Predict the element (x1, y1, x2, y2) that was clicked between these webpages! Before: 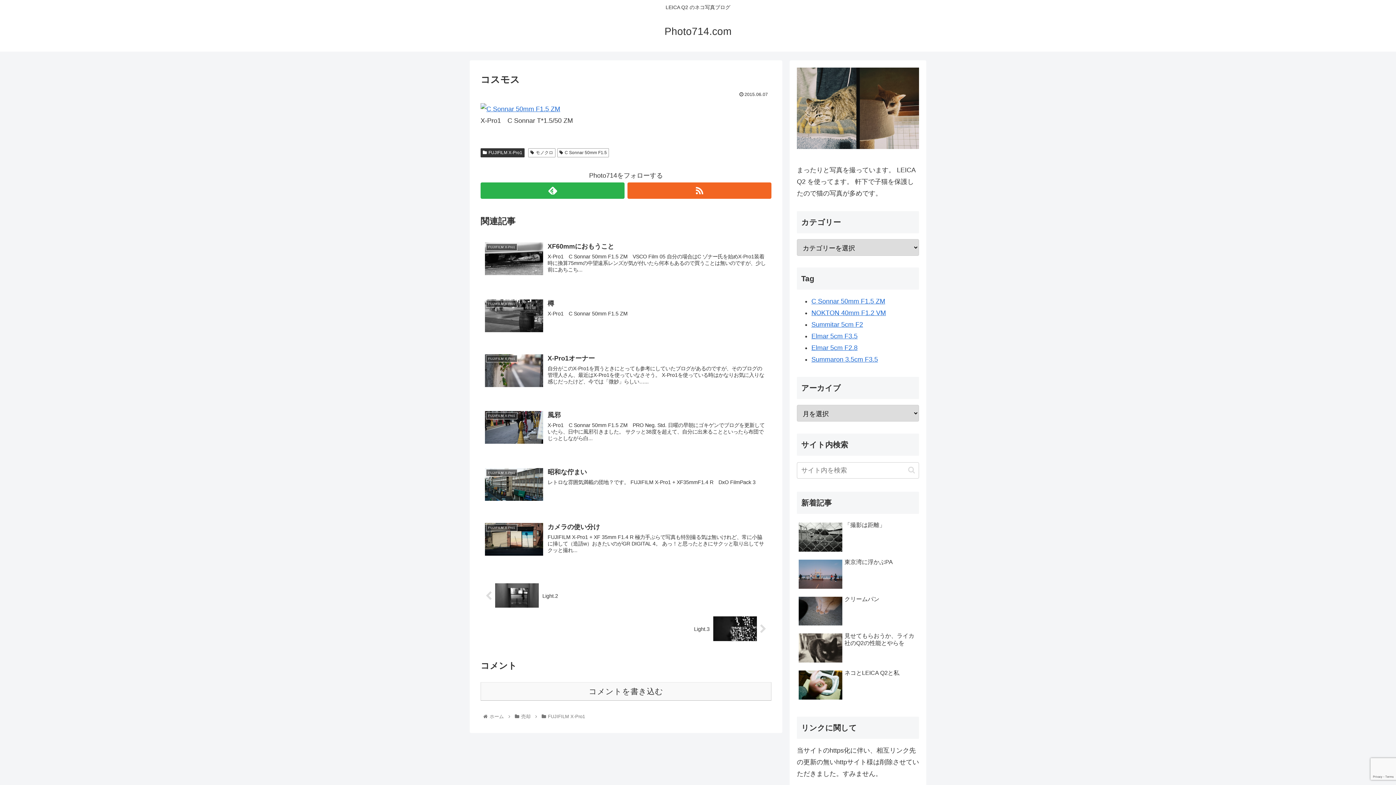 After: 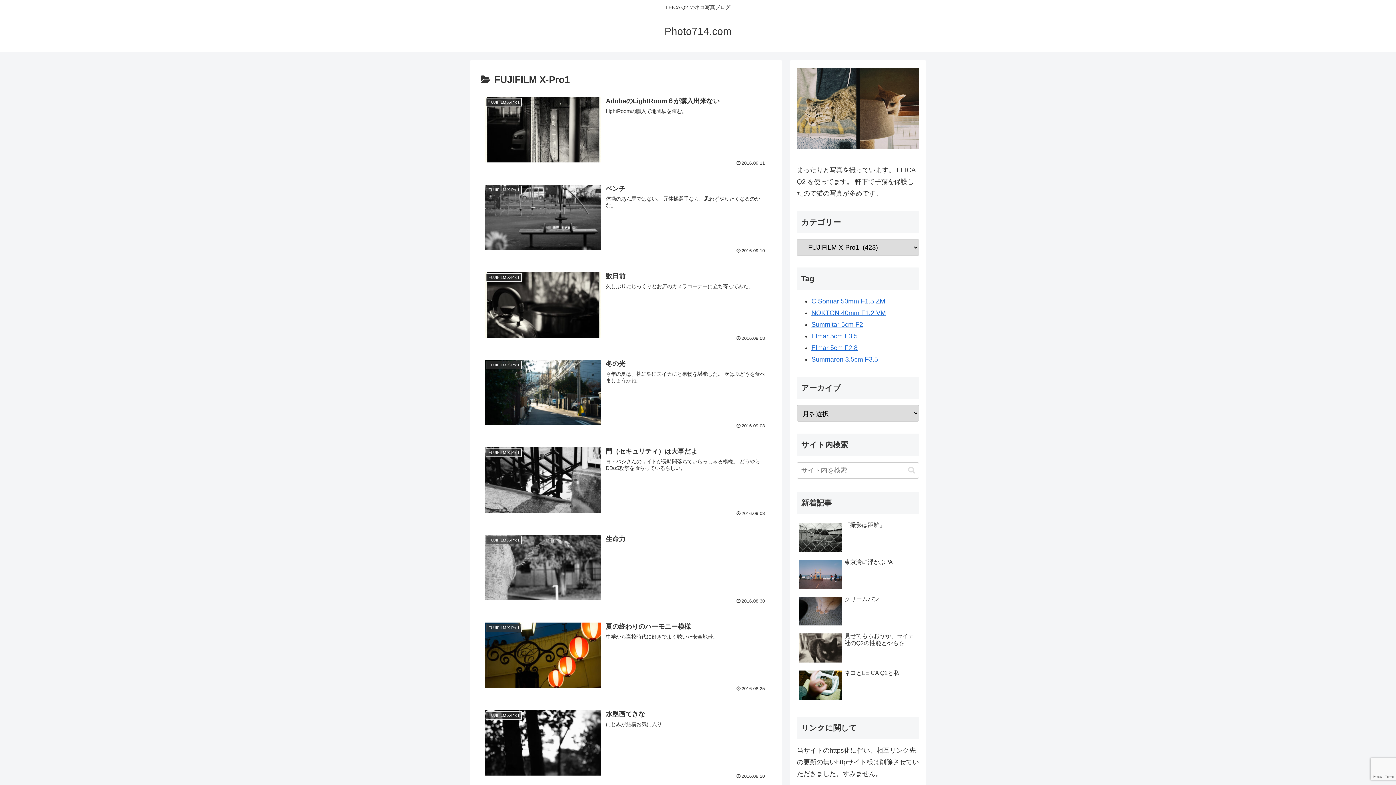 Action: bbox: (547, 714, 586, 719) label: FUJIFILM X-Pro1